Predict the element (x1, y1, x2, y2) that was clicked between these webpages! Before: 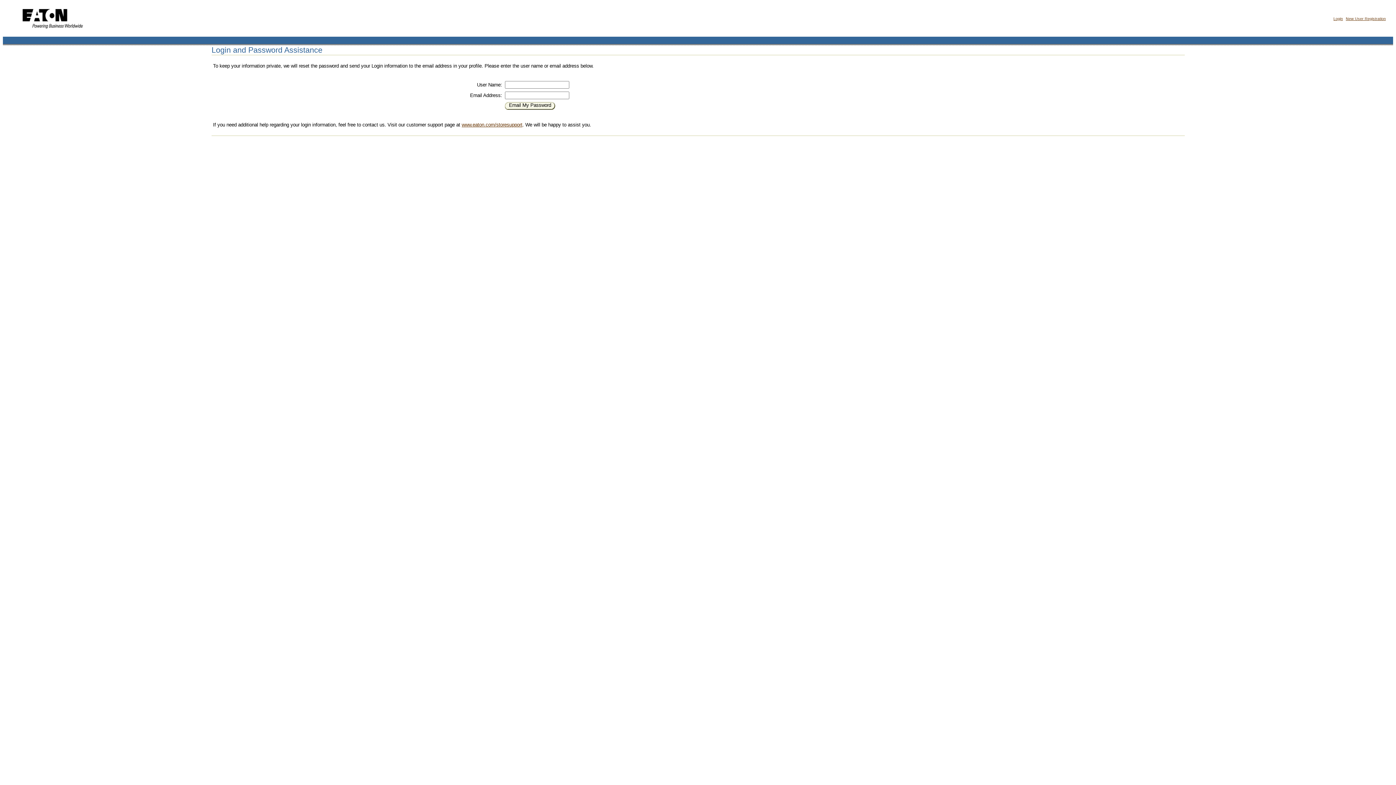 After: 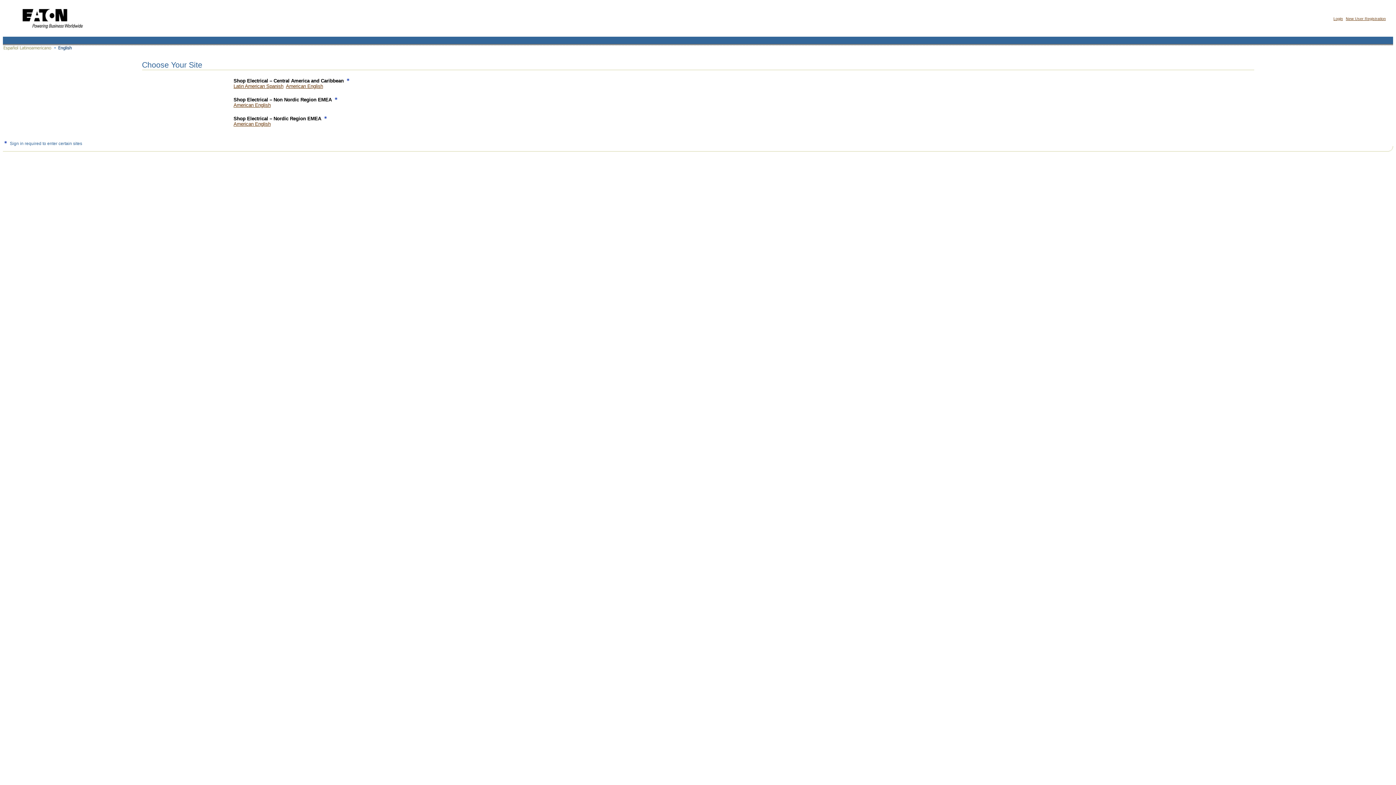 Action: bbox: (14, 31, 89, 36)